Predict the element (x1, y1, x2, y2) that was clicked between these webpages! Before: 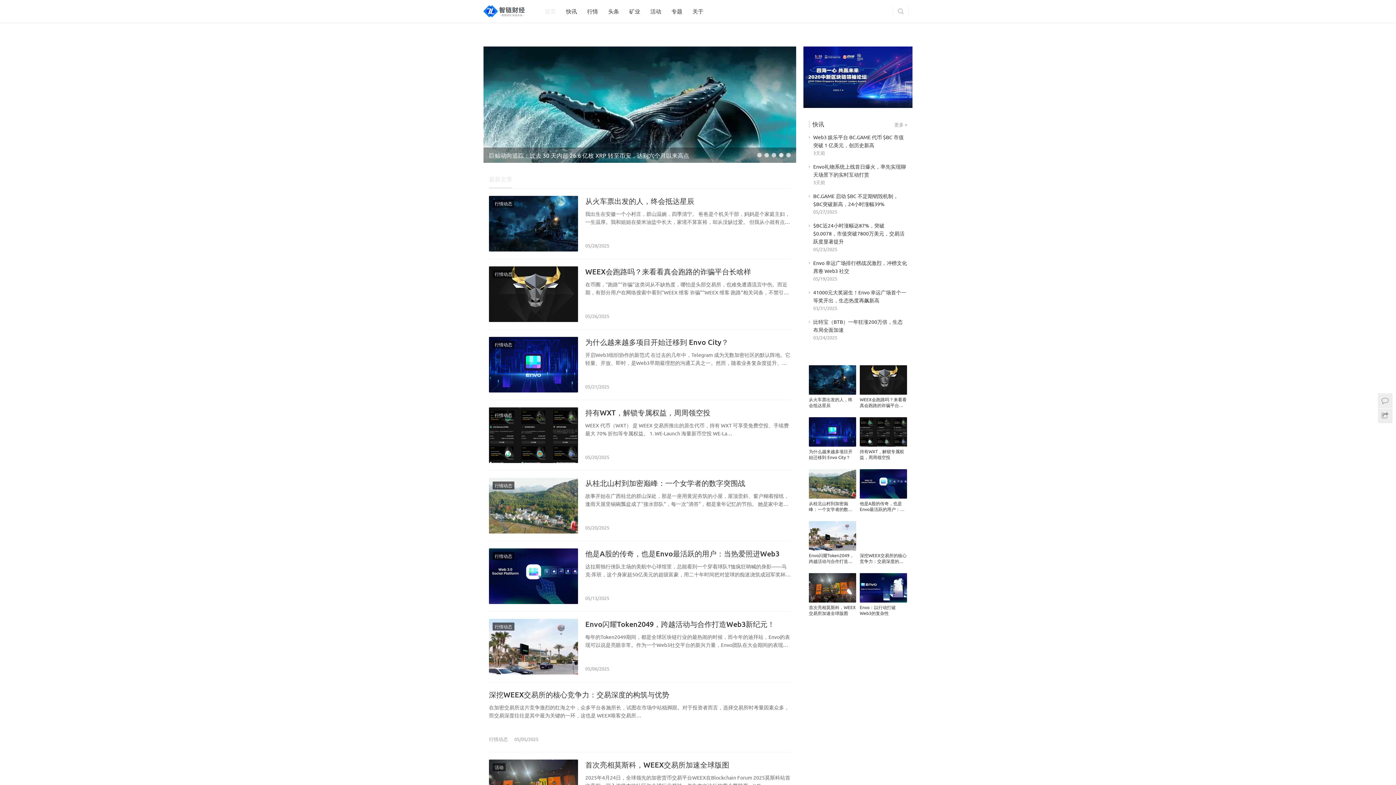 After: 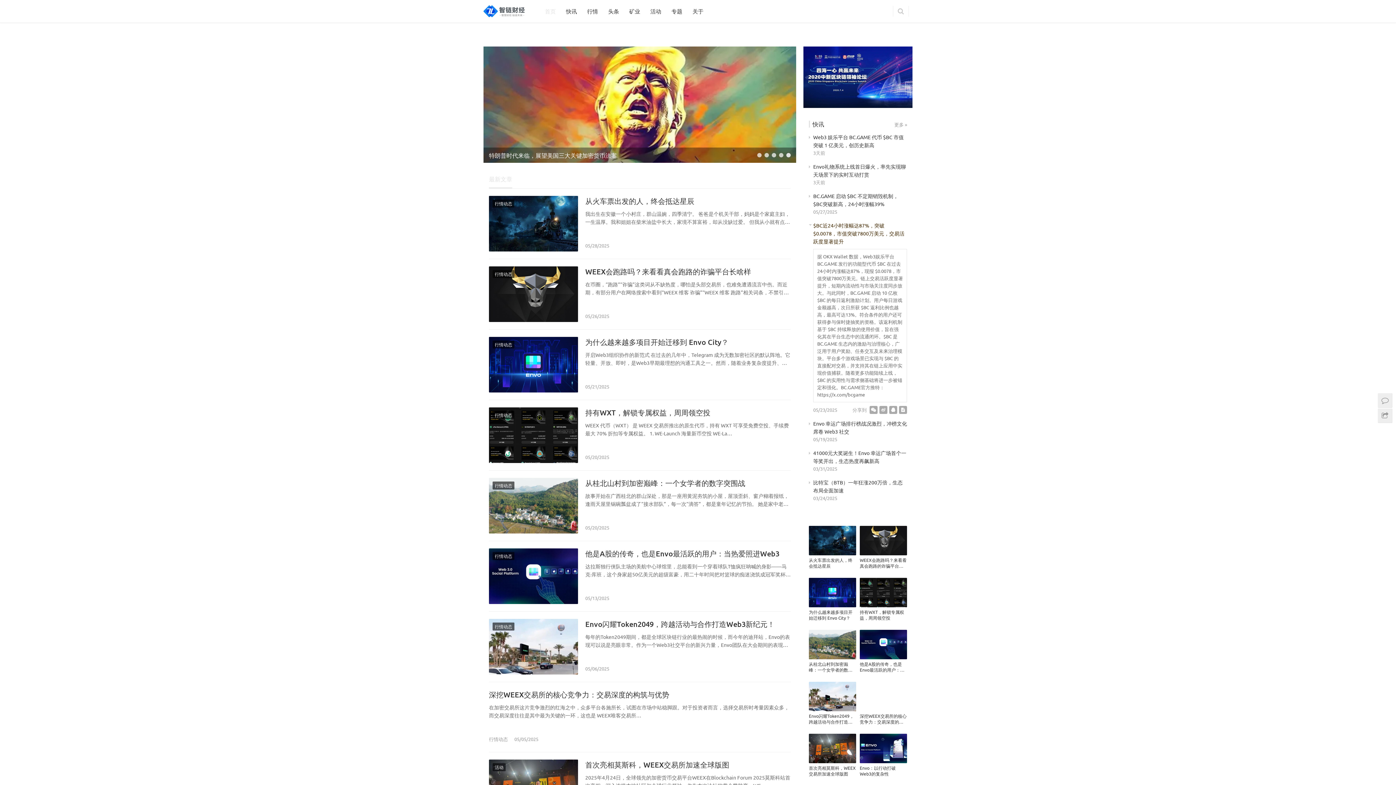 Action: bbox: (813, 221, 907, 245) label: $BC近24小时涨幅达87%，突破$0.0078，市值突破7800万美元，交易活跃度显著提升